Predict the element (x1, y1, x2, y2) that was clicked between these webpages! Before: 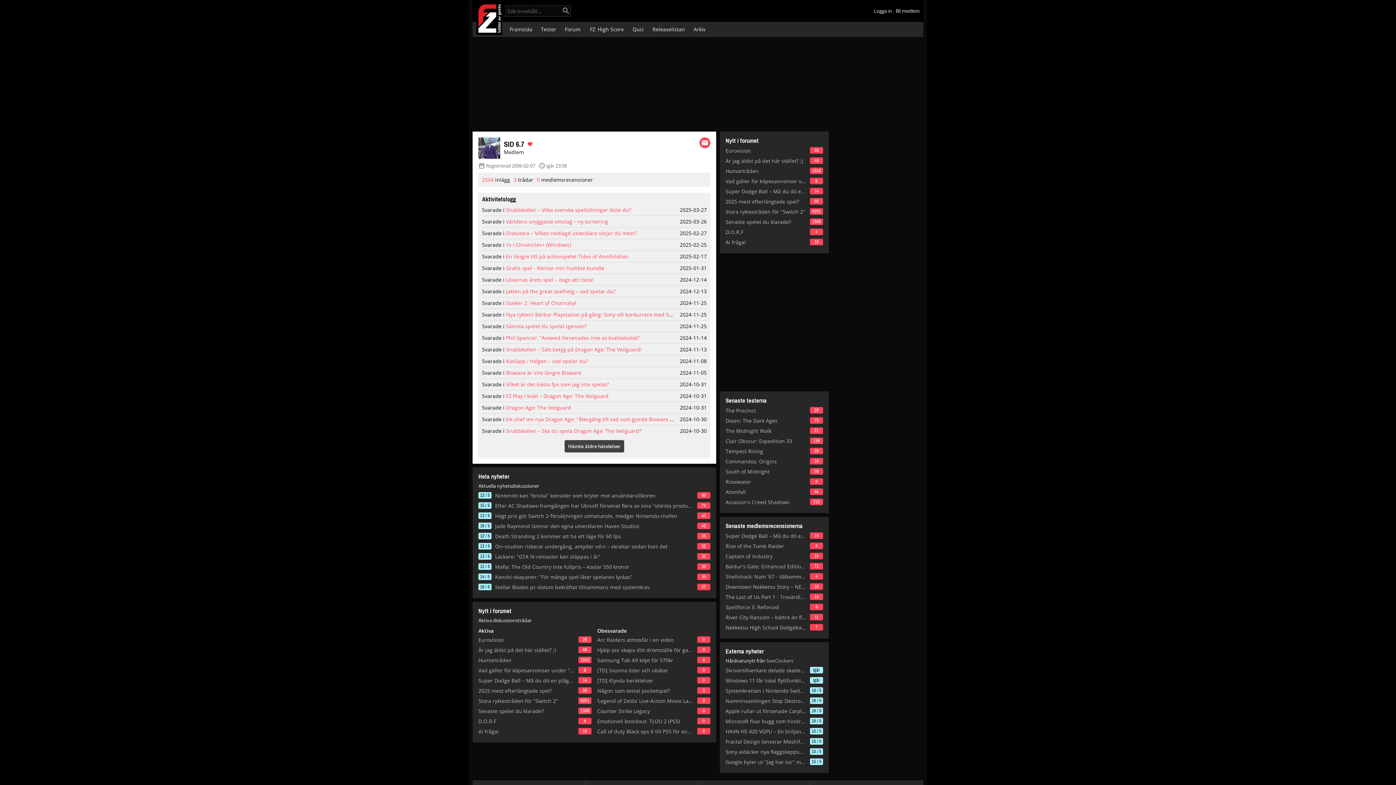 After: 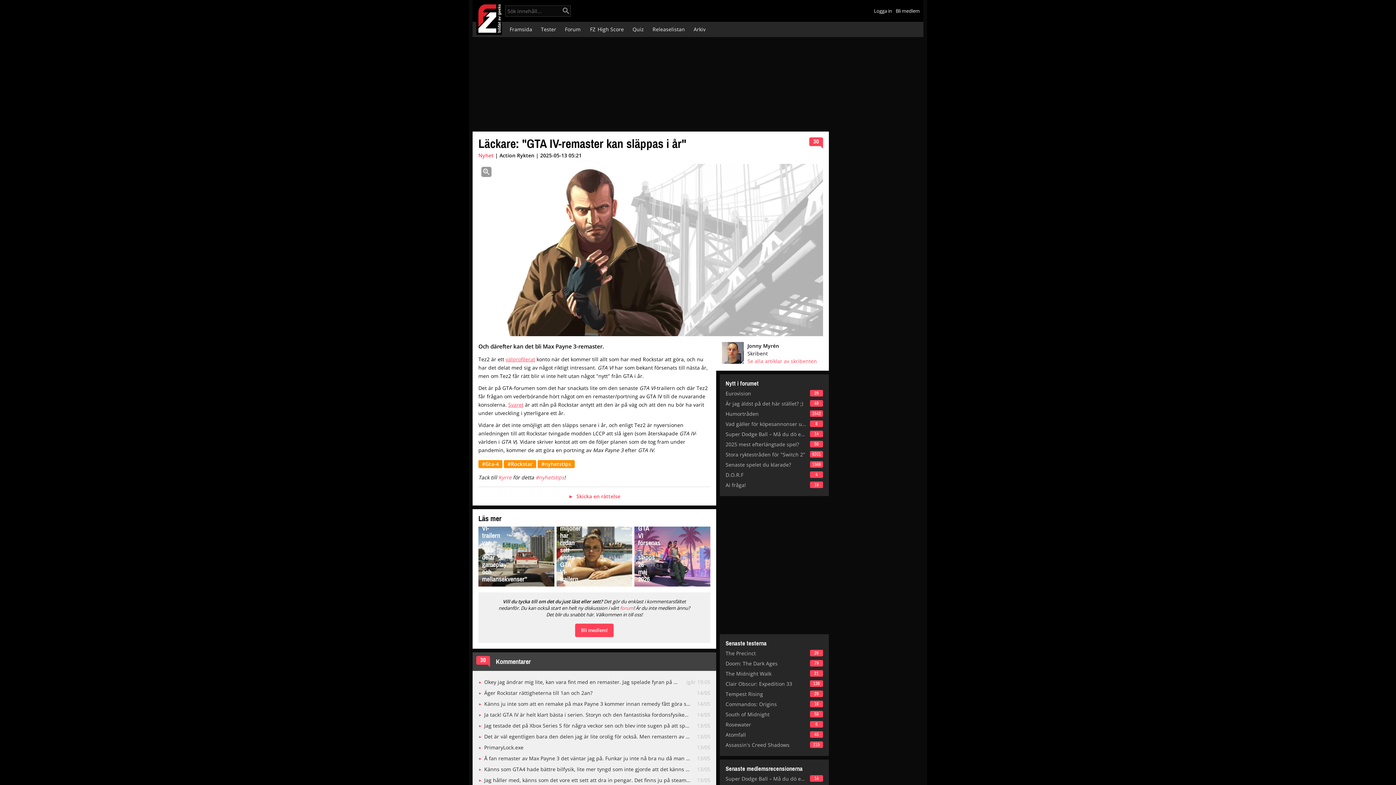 Action: bbox: (495, 553, 693, 560) label: Läckare: "GTA IV-remaster kan släppas i år"